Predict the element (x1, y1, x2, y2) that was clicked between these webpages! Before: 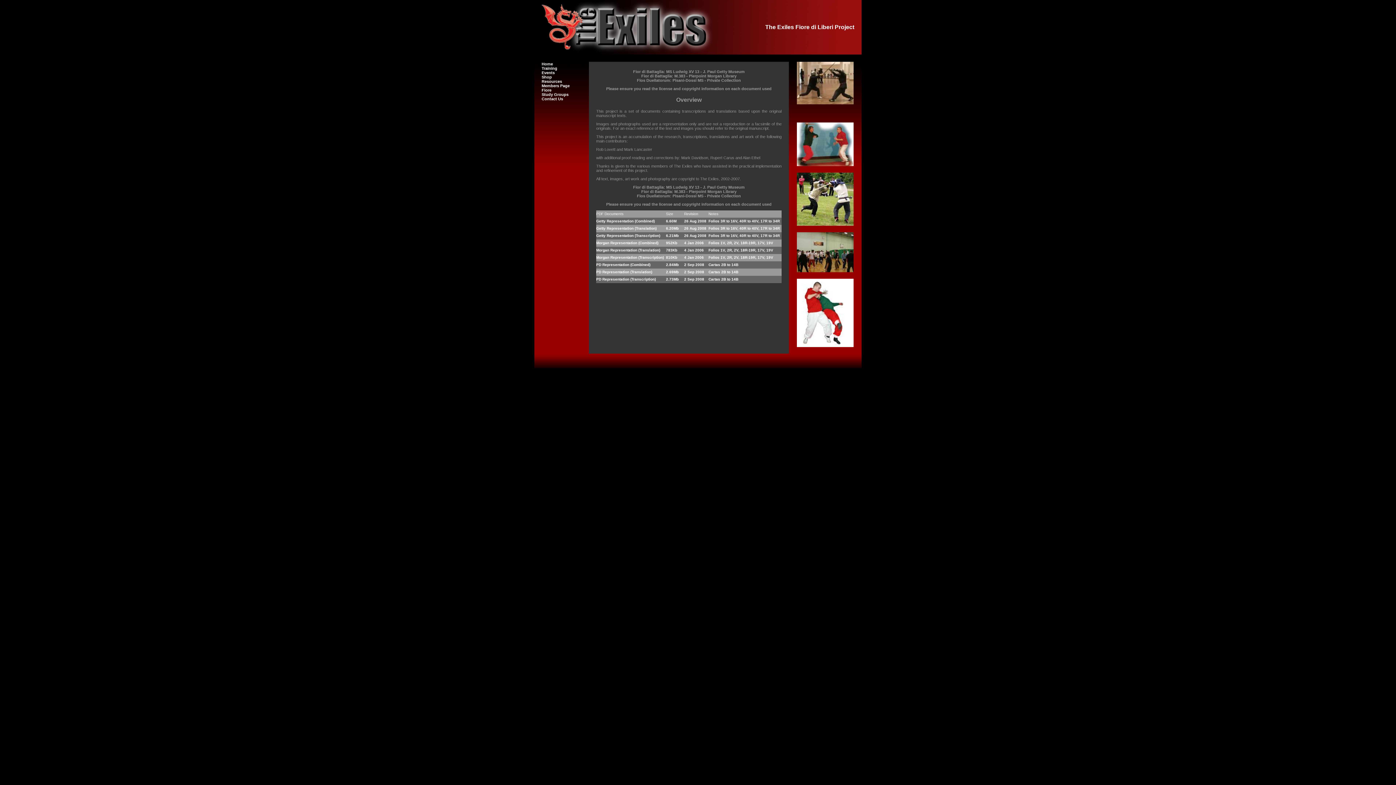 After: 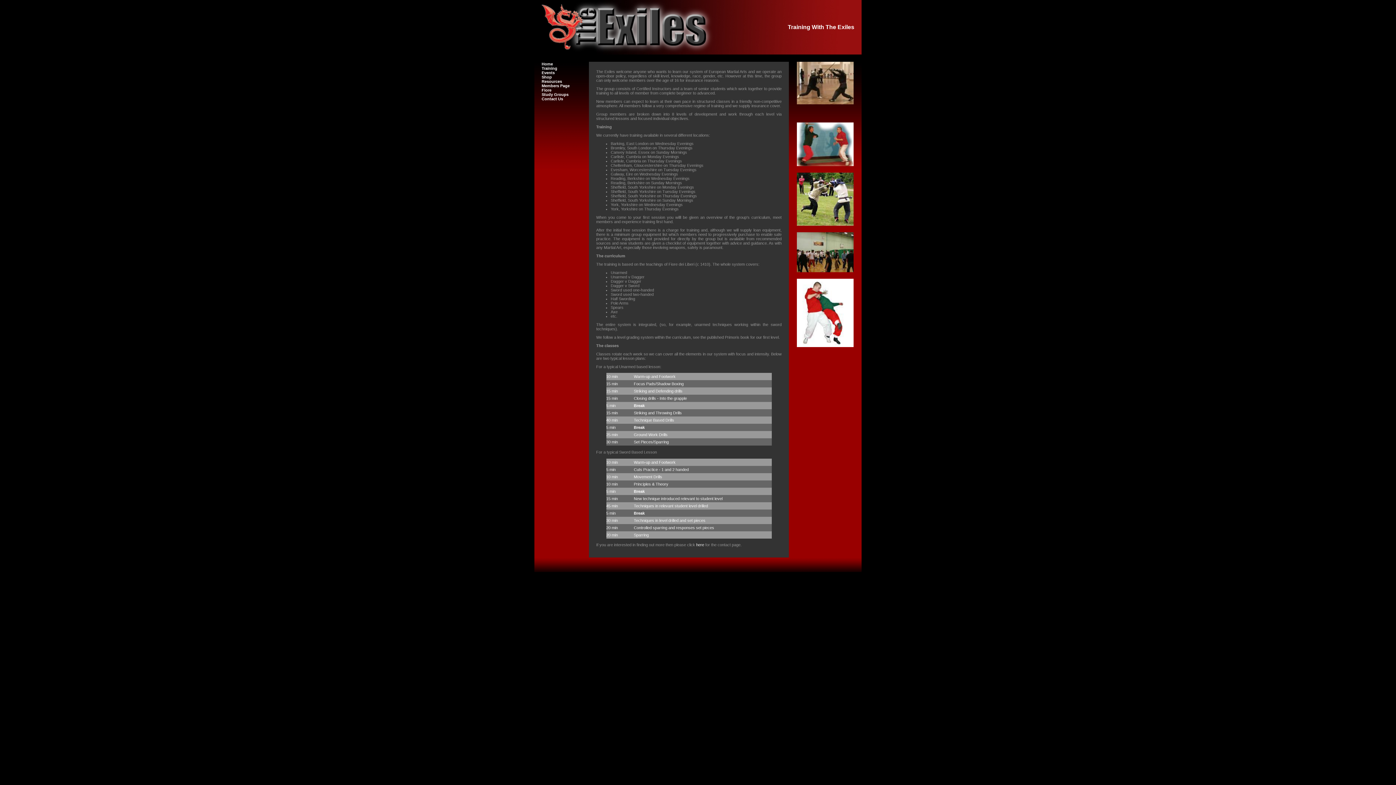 Action: bbox: (541, 66, 557, 70) label: Training